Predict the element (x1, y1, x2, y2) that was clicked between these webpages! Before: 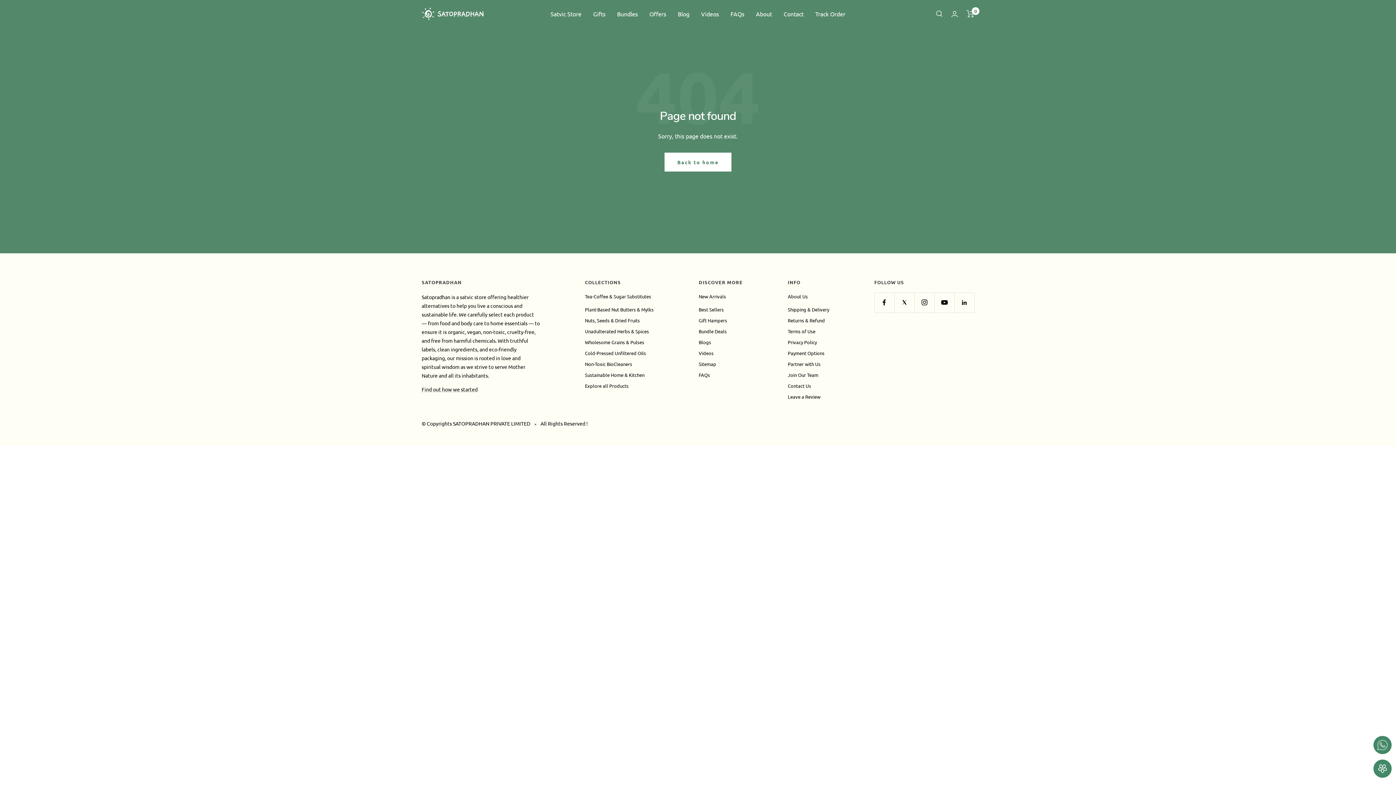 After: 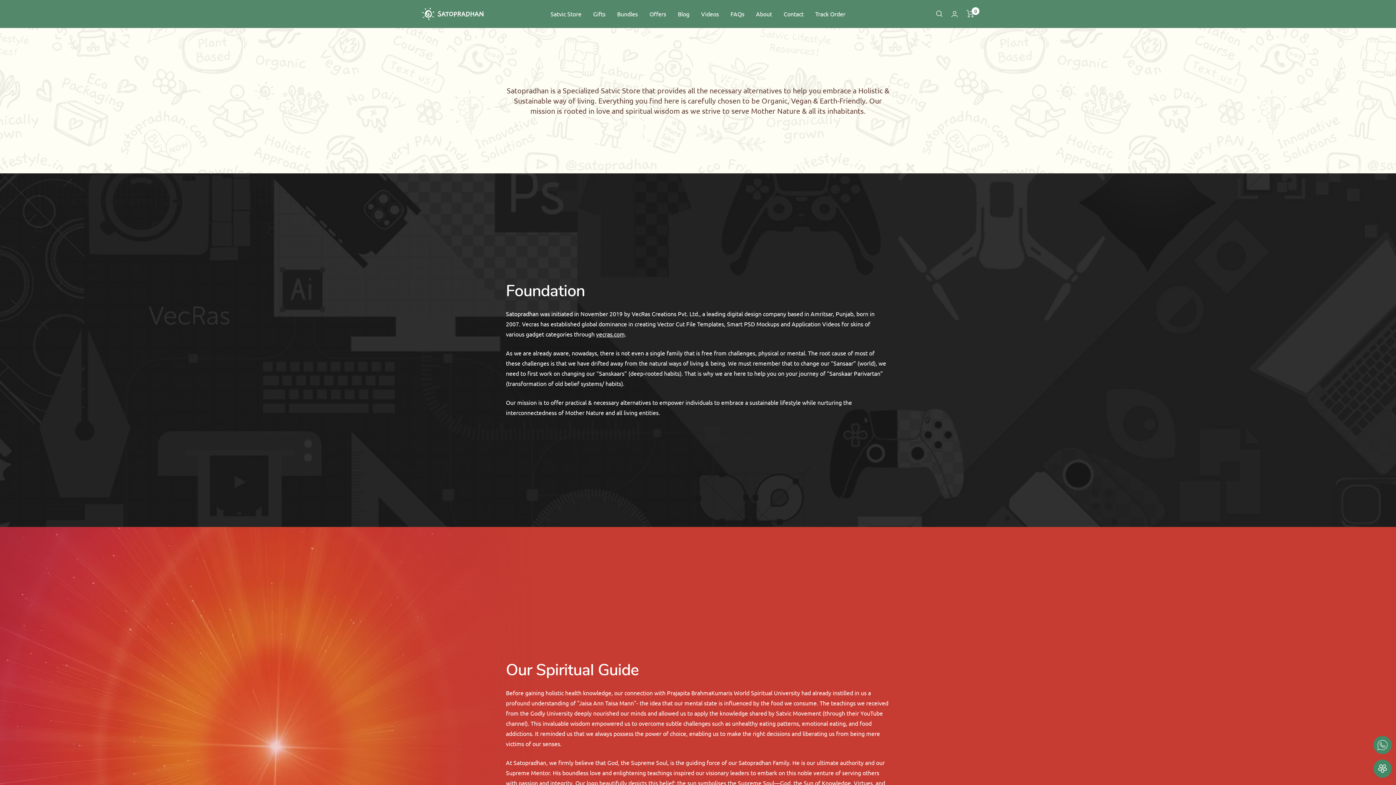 Action: label: Find out how we started bbox: (421, 386, 477, 392)